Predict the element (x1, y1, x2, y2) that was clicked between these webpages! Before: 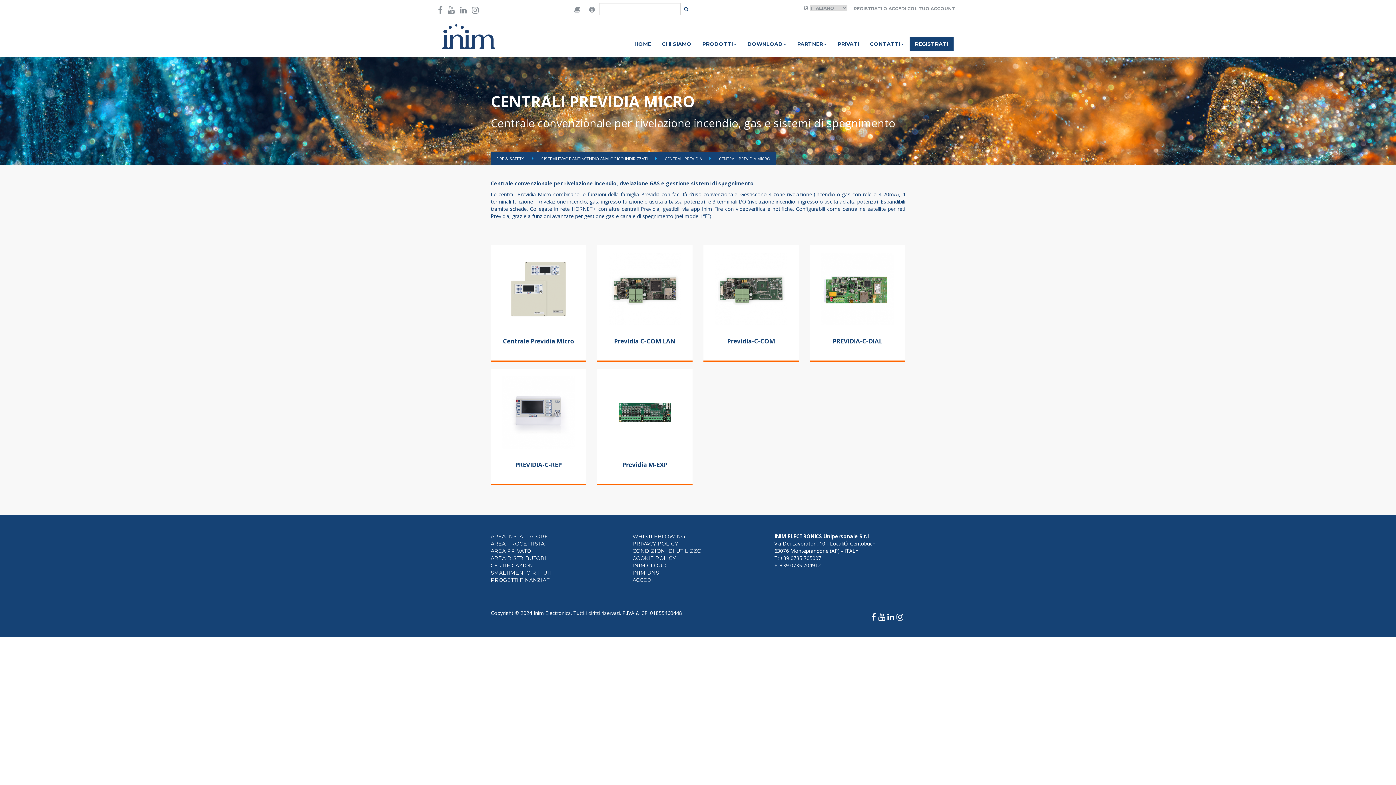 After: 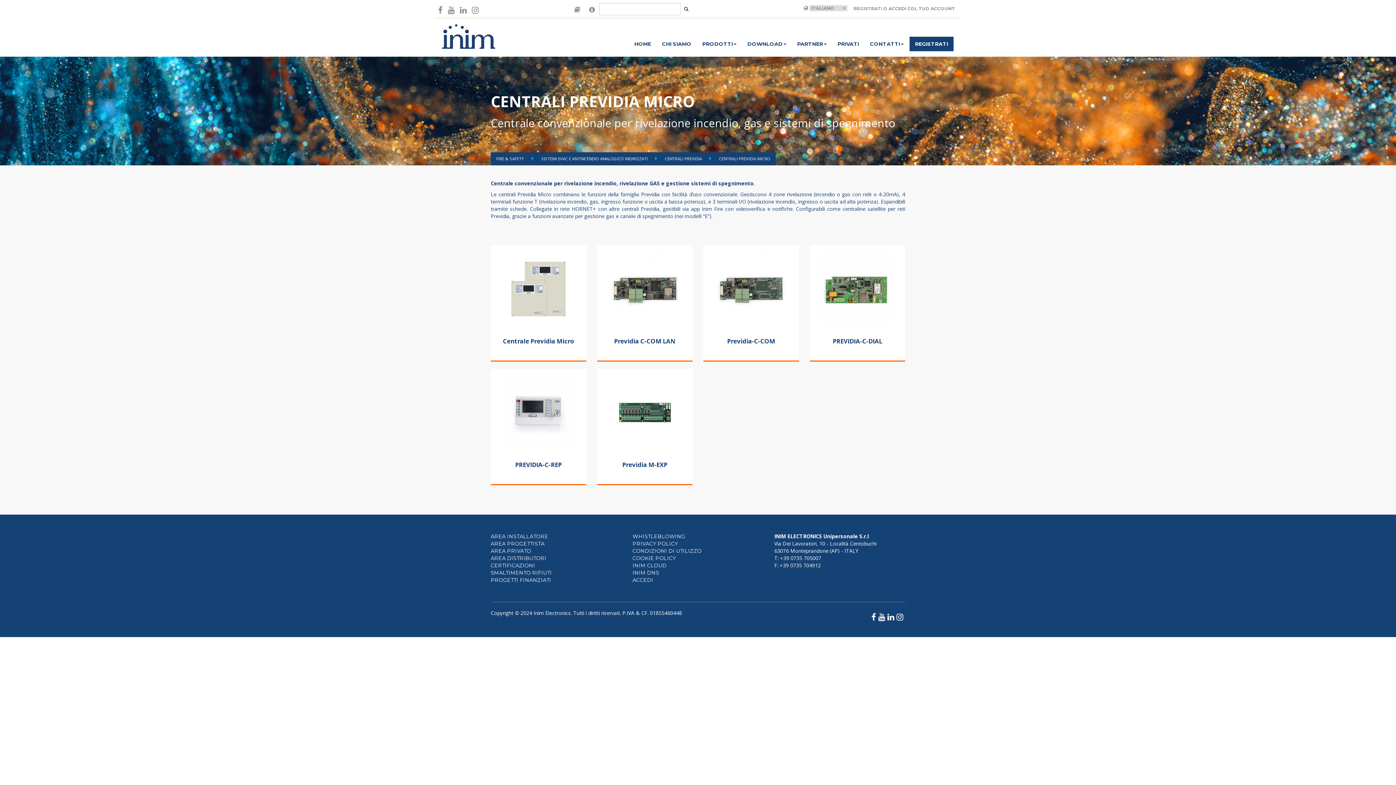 Action: bbox: (896, 611, 903, 622)